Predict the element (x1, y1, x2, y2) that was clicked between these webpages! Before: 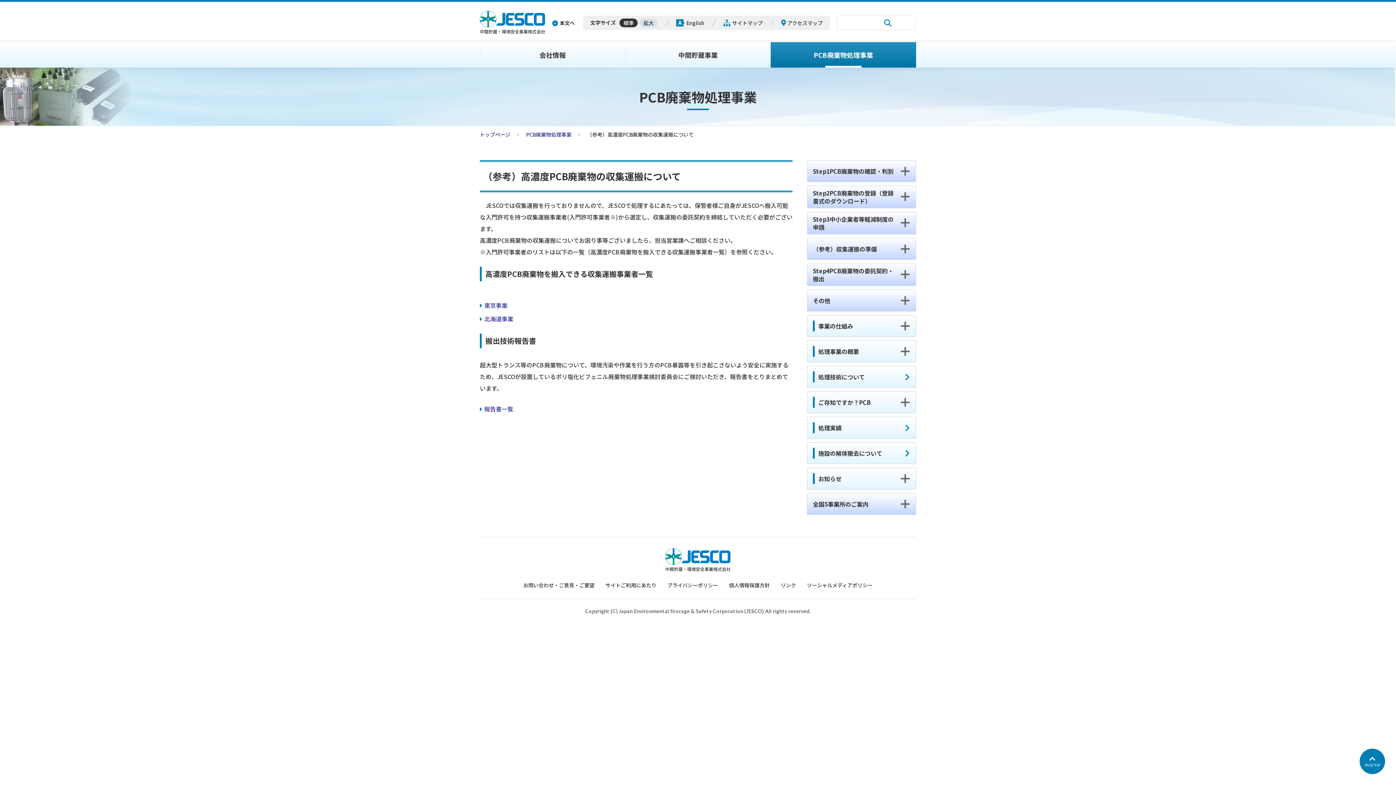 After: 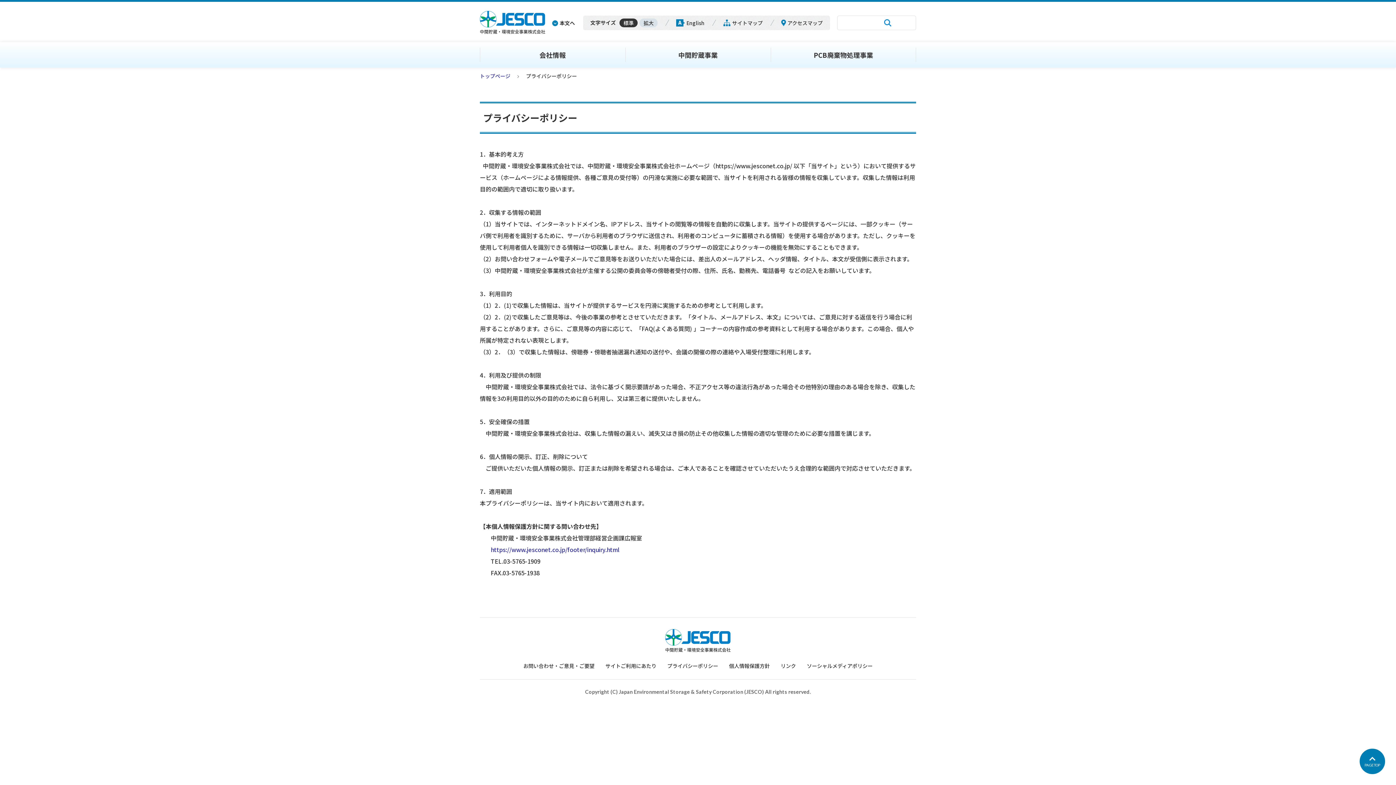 Action: label: プライバシーポリシー bbox: (667, 581, 718, 589)